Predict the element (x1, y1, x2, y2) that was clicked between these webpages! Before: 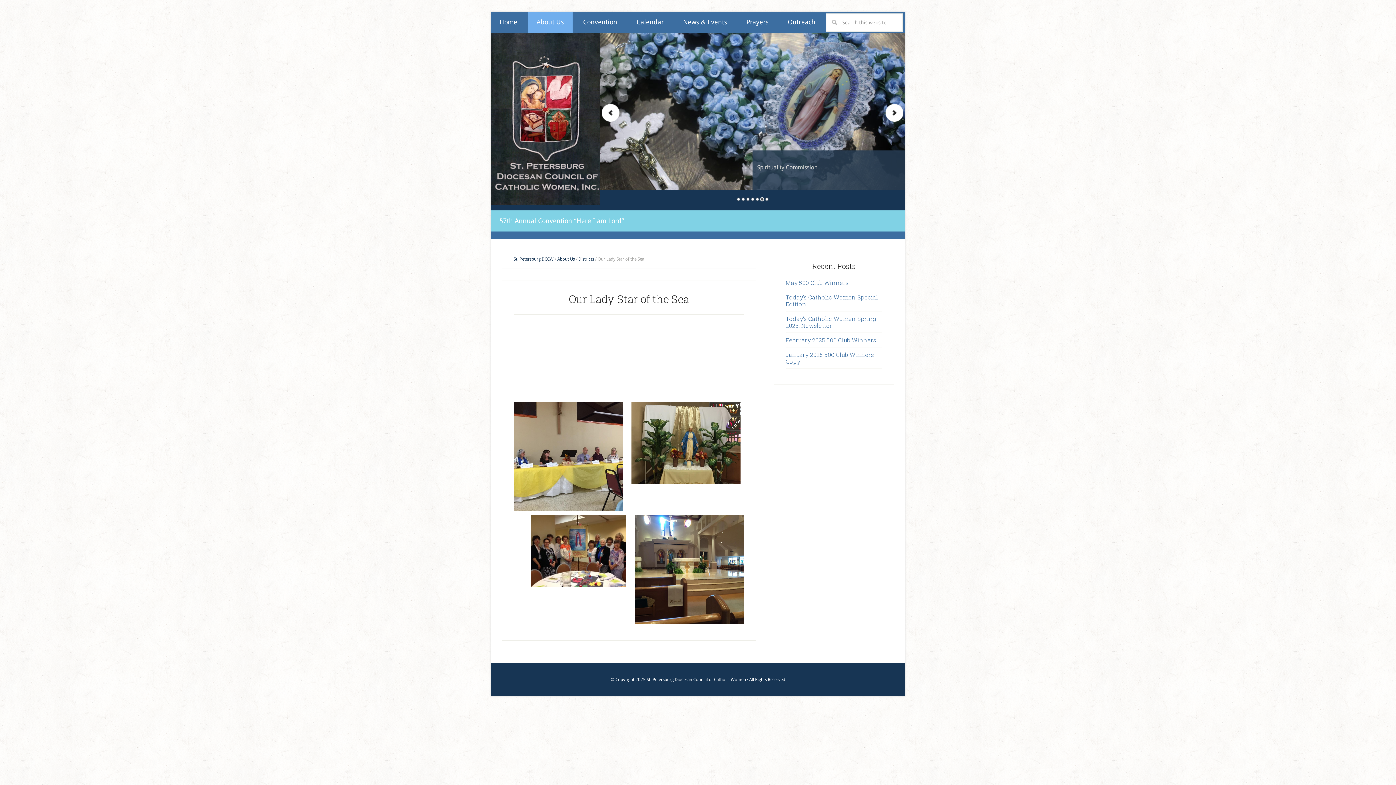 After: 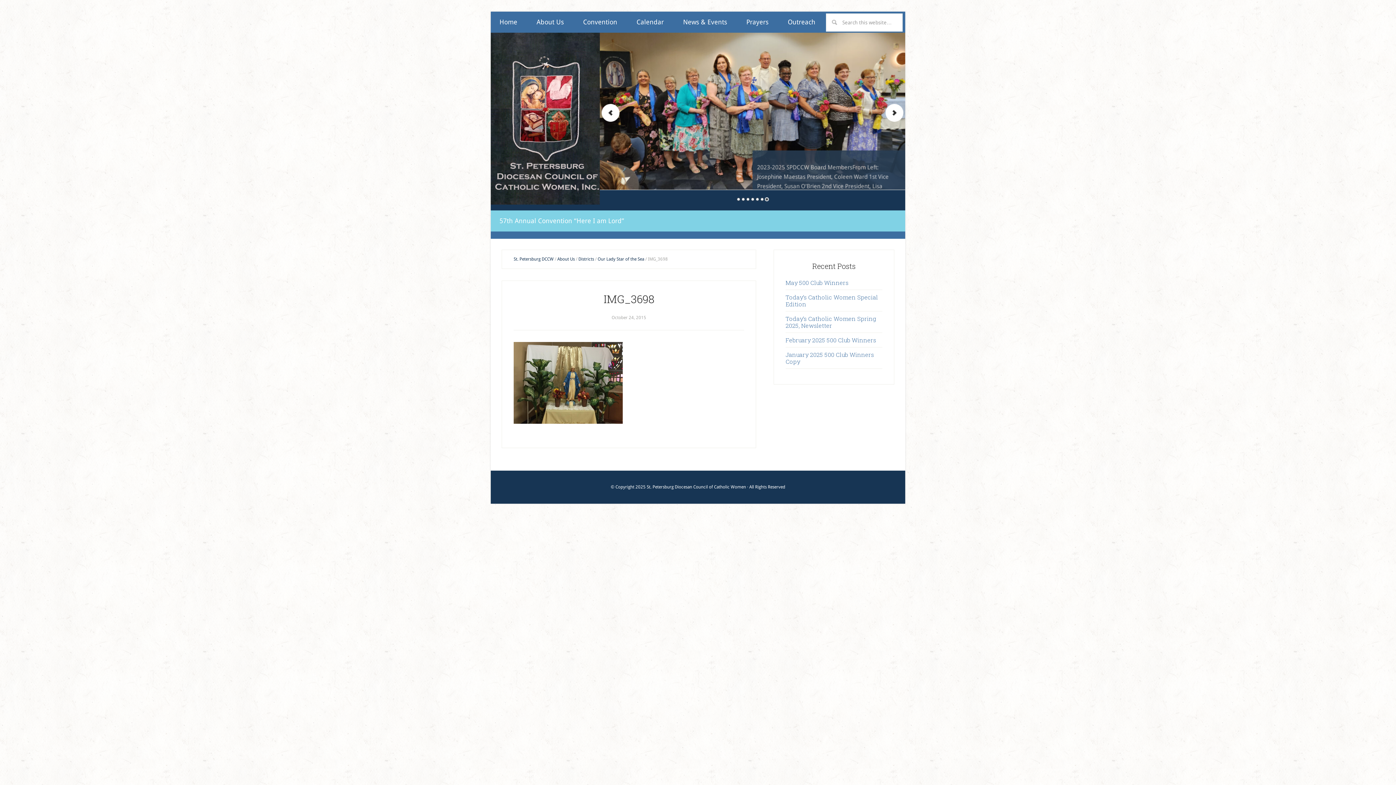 Action: bbox: (631, 482, 740, 489)